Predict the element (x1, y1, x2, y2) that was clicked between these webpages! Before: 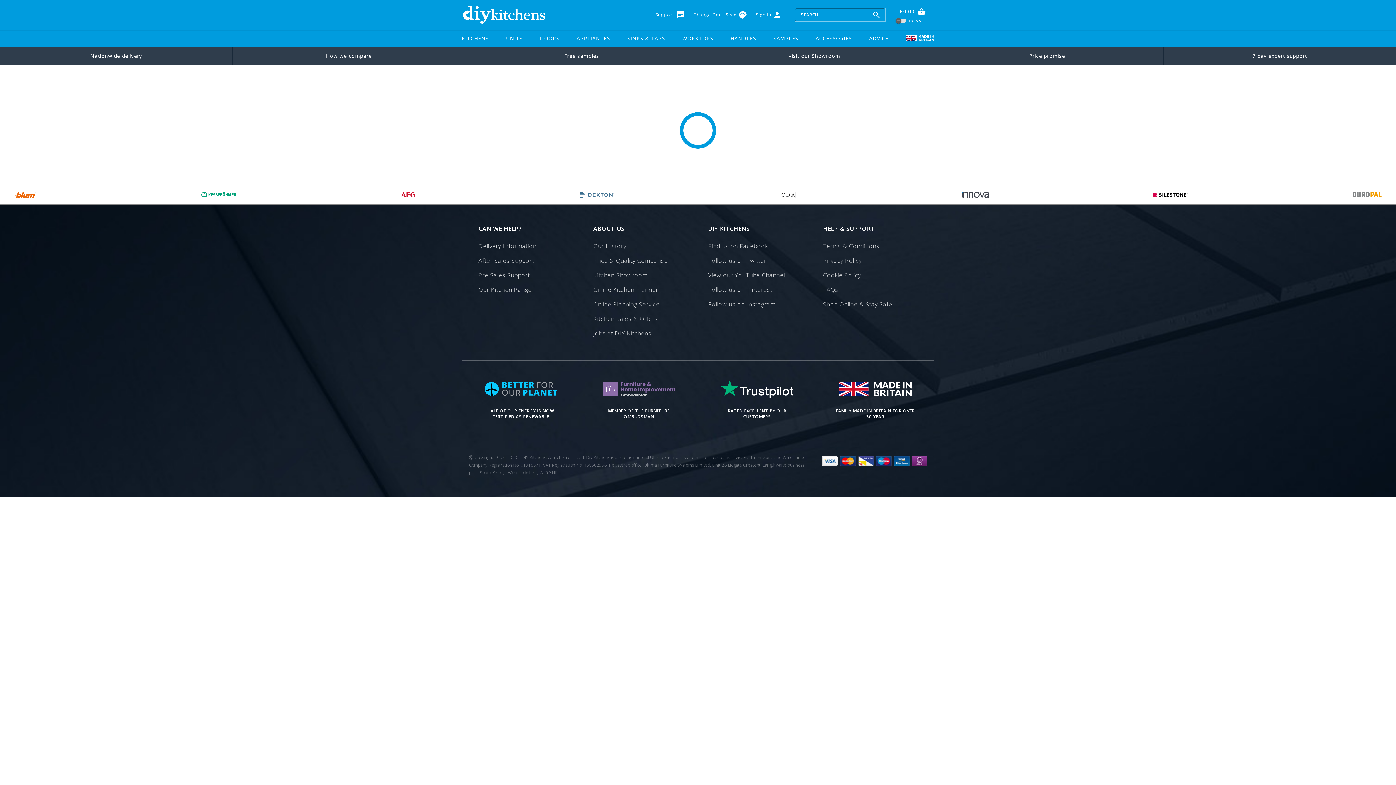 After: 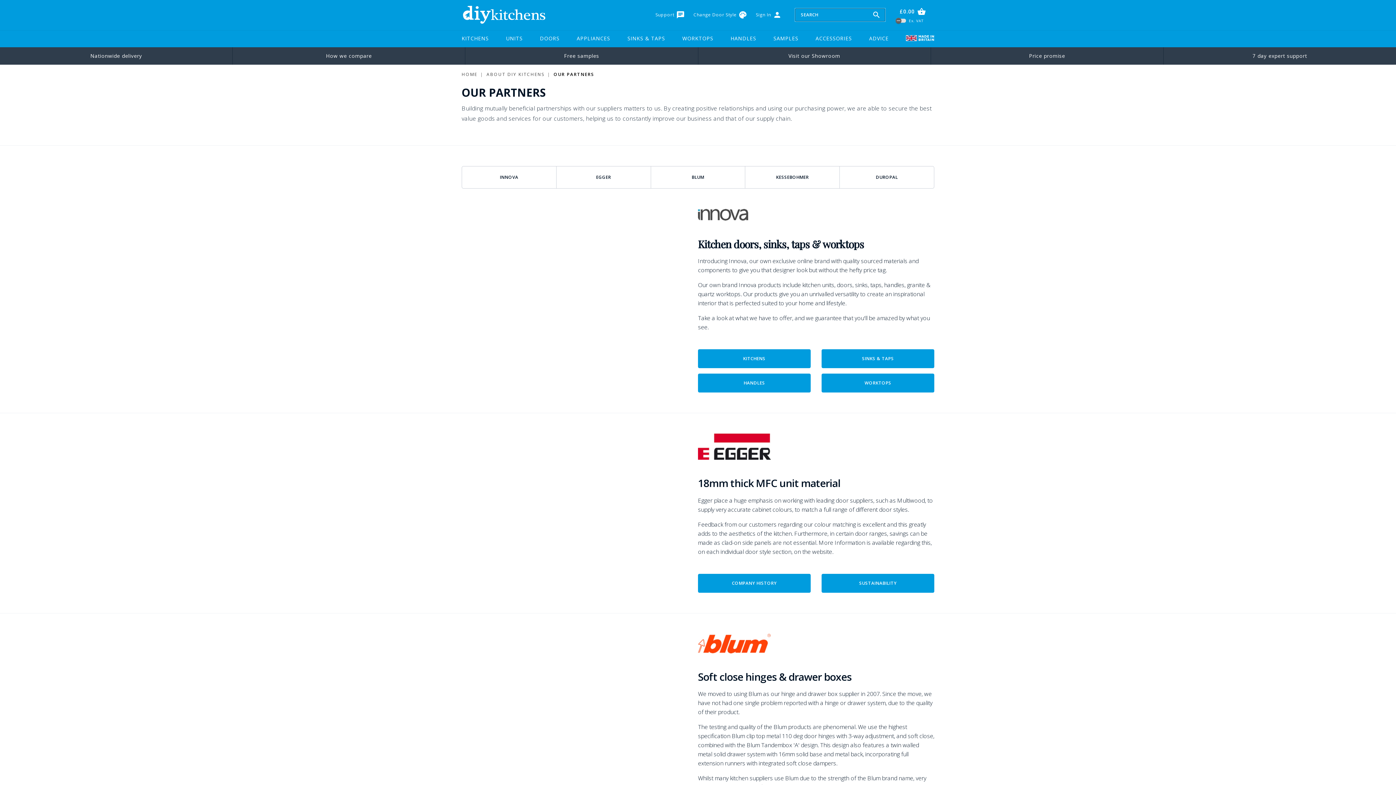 Action: bbox: (954, 188, 996, 201)